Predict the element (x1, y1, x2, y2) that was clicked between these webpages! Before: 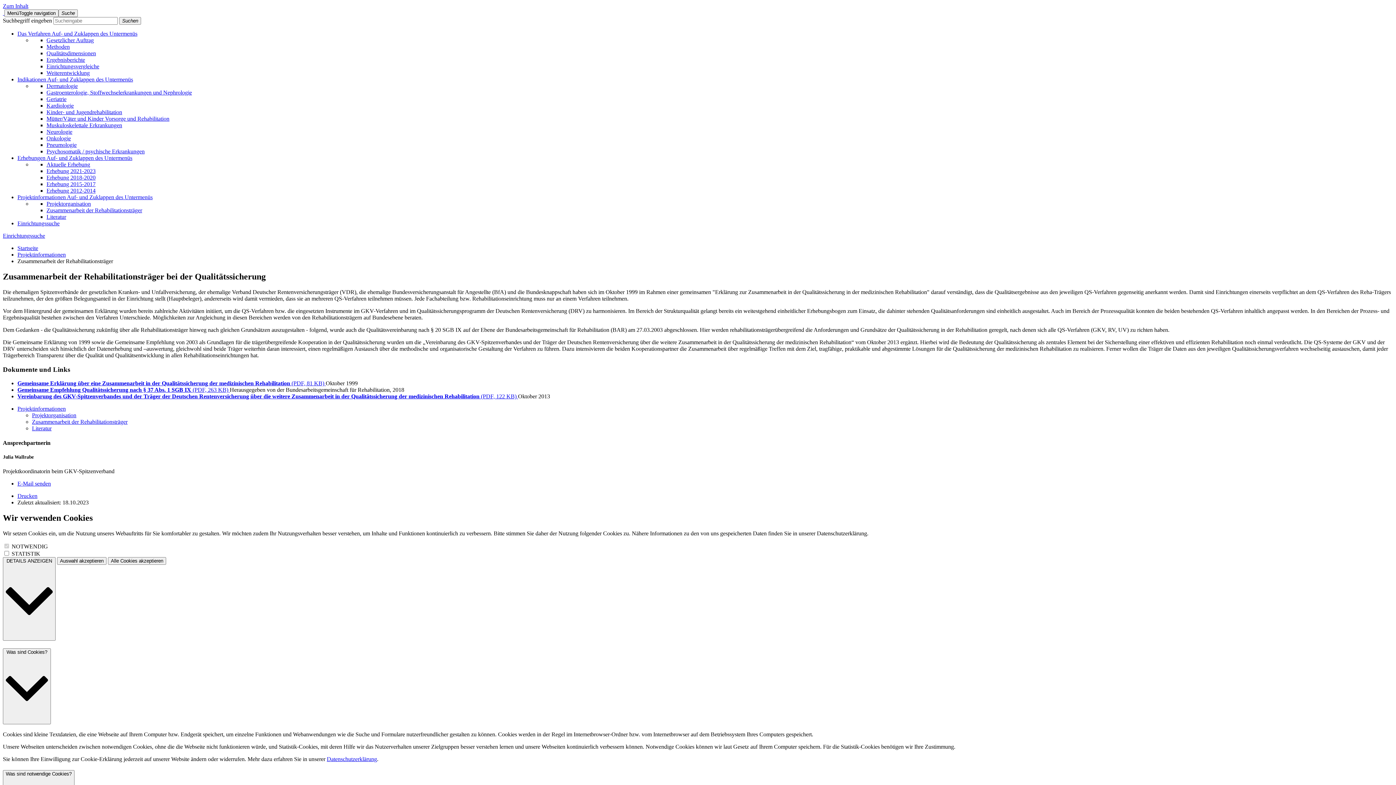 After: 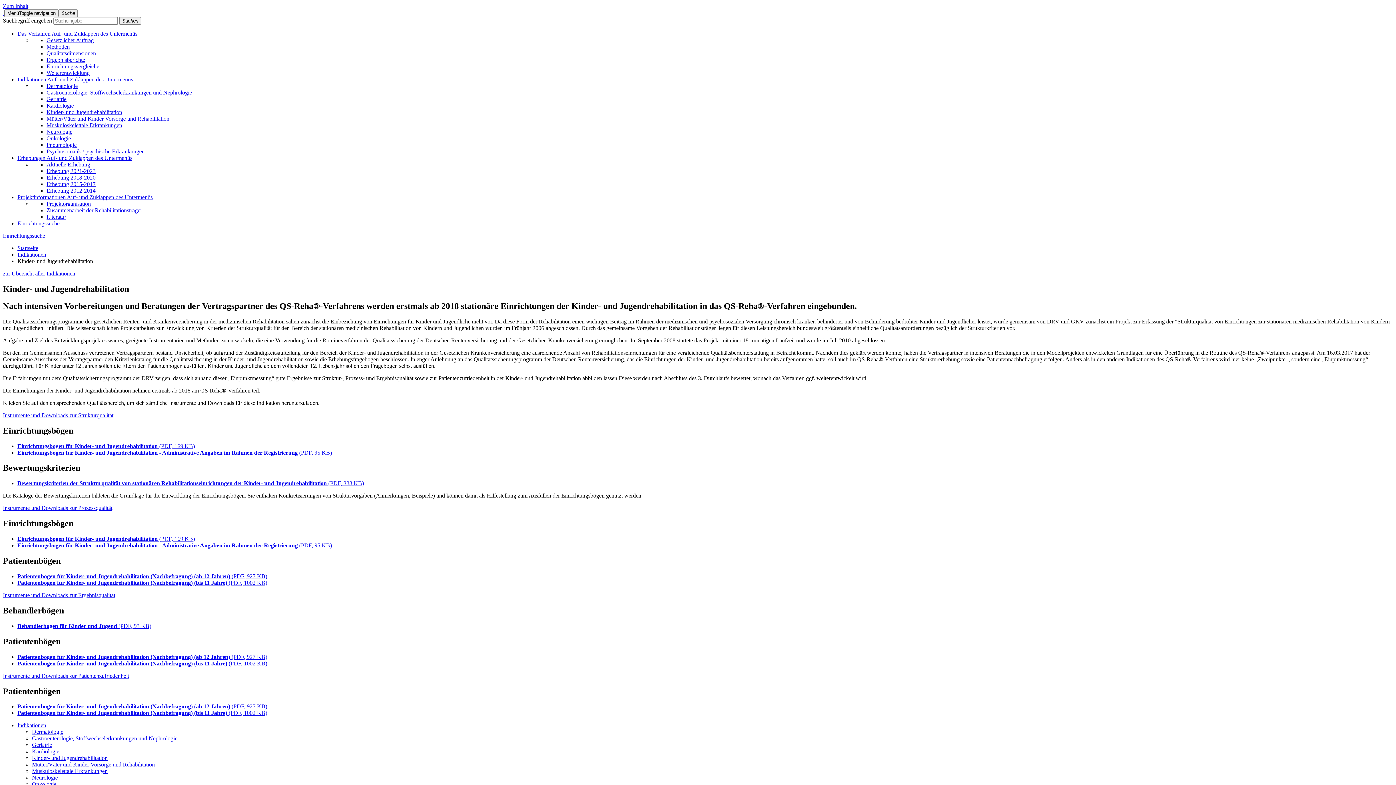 Action: bbox: (46, 109, 122, 115) label: Kinder- und Jugendrehabilitation